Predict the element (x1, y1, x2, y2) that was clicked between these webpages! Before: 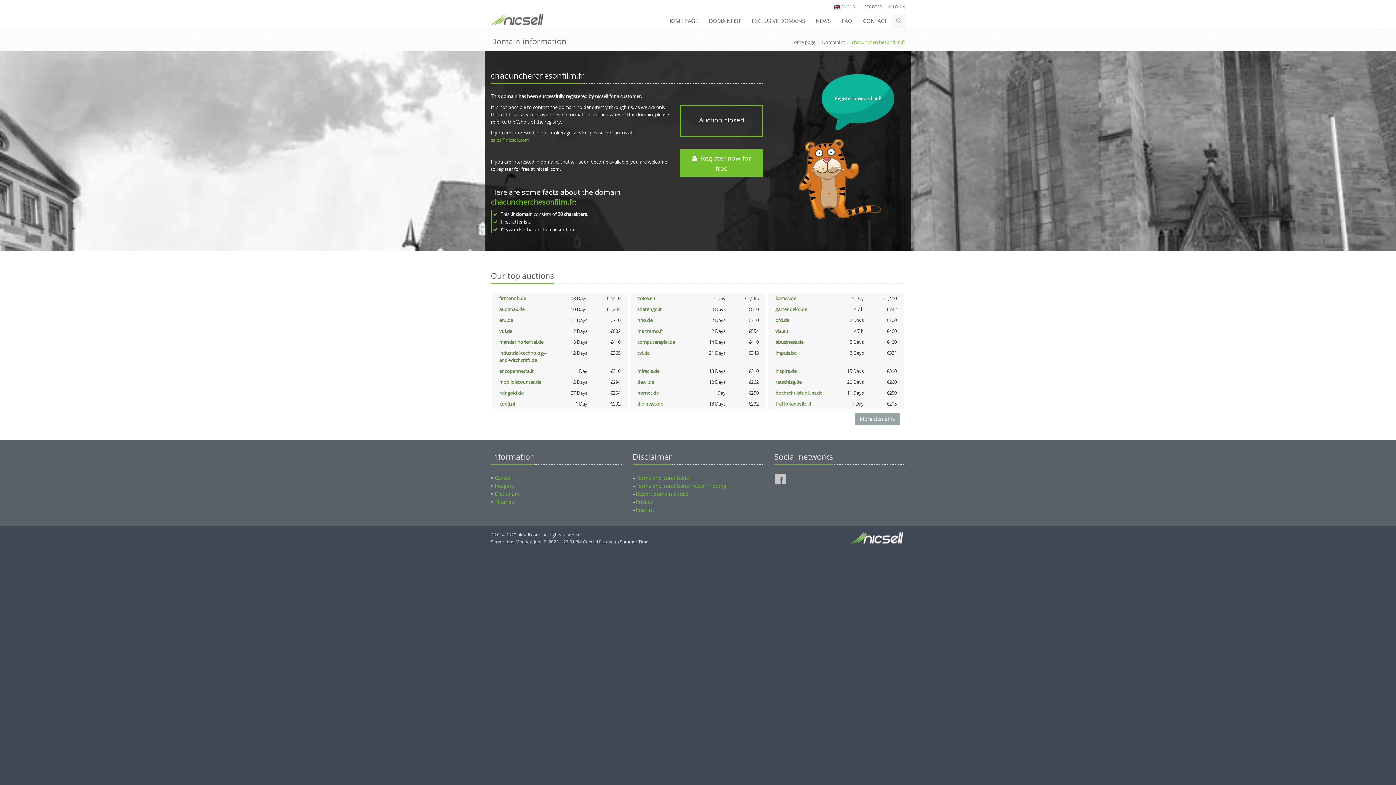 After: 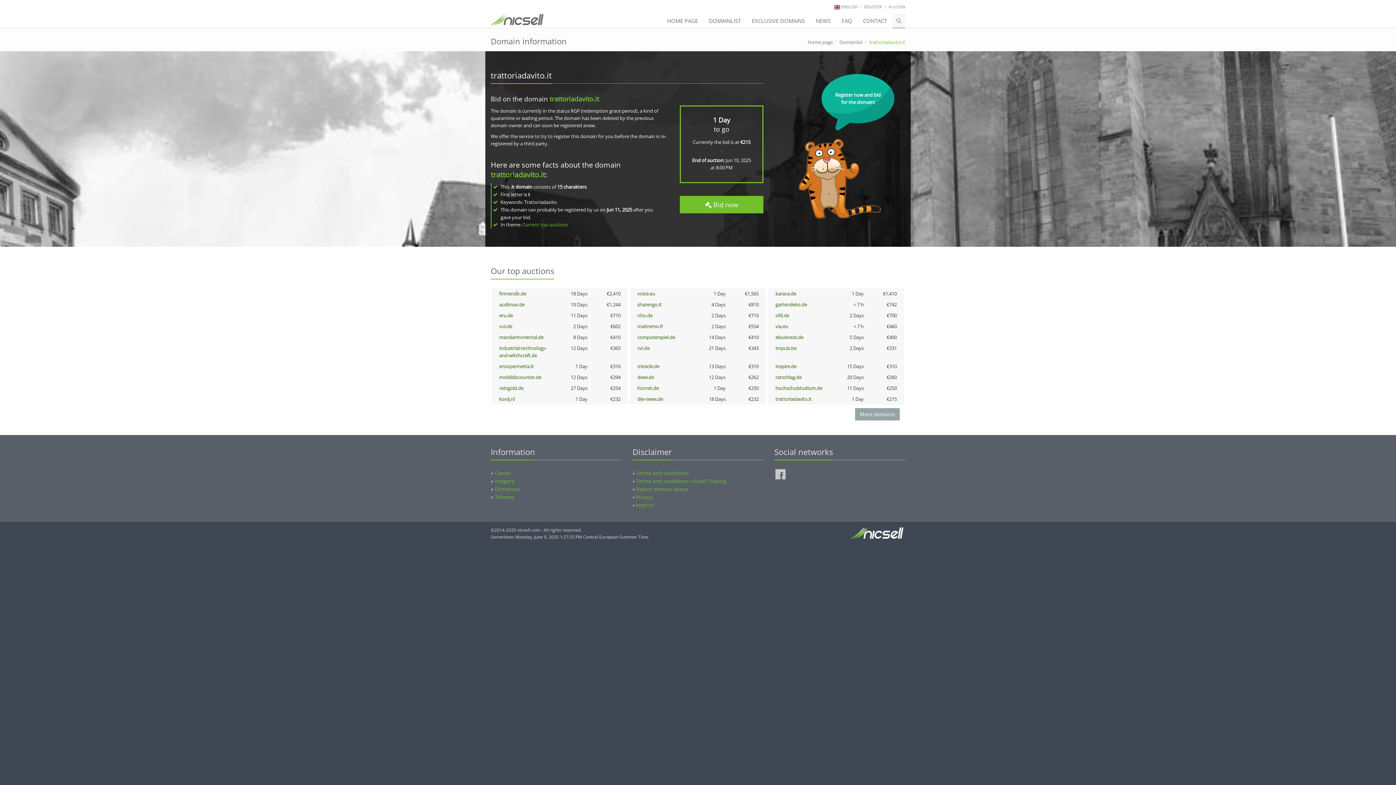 Action: label: trattoriadavito.it bbox: (775, 400, 811, 407)